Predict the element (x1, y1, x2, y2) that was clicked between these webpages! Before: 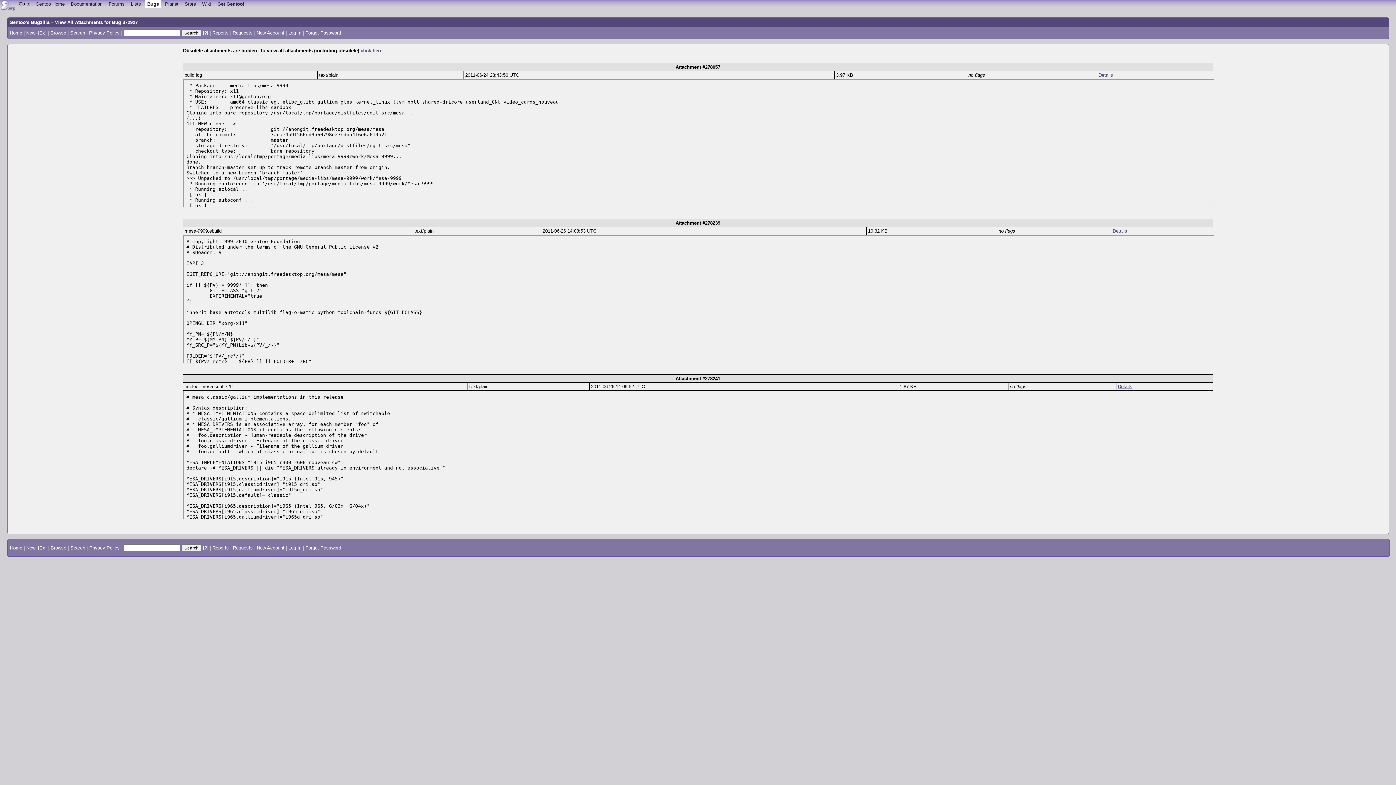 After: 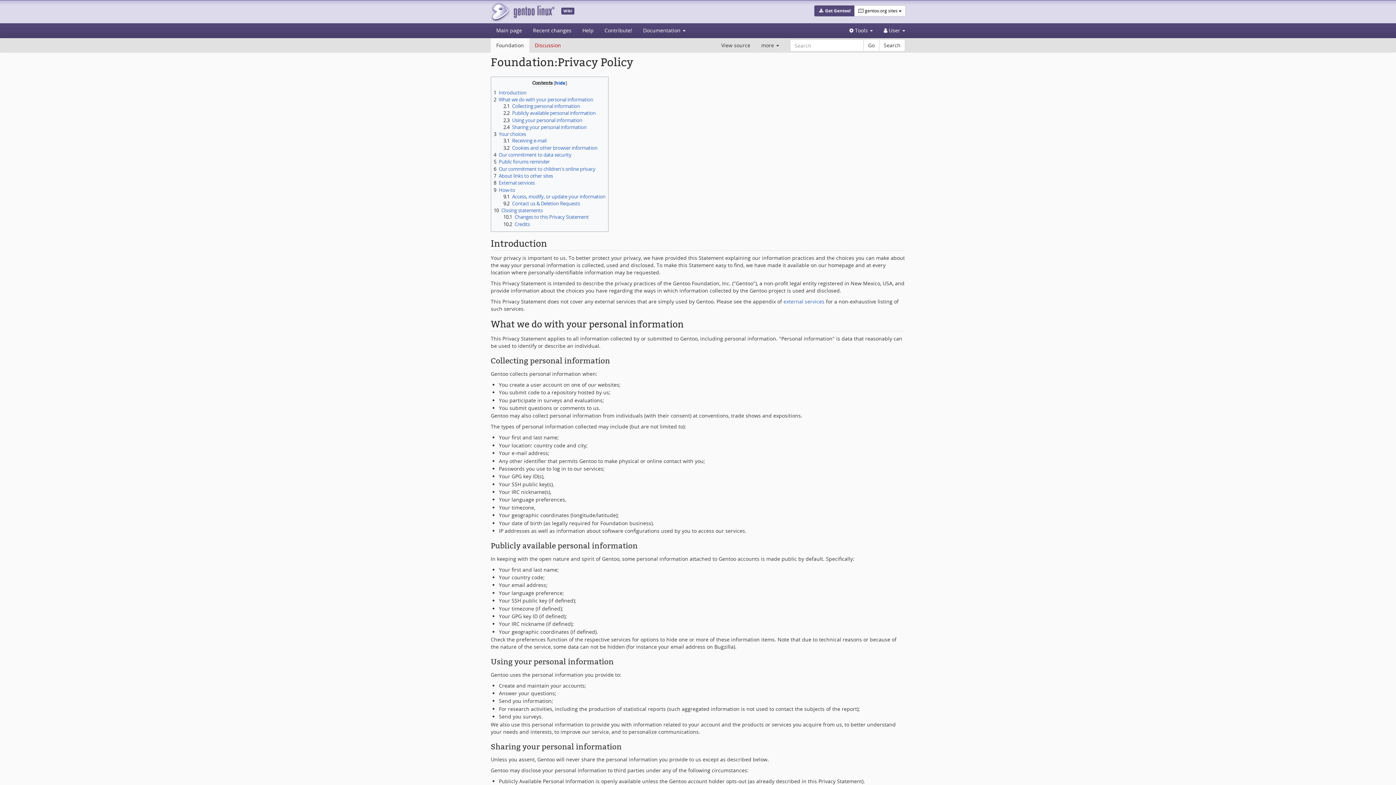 Action: label: Privacy Policy bbox: (89, 545, 119, 550)